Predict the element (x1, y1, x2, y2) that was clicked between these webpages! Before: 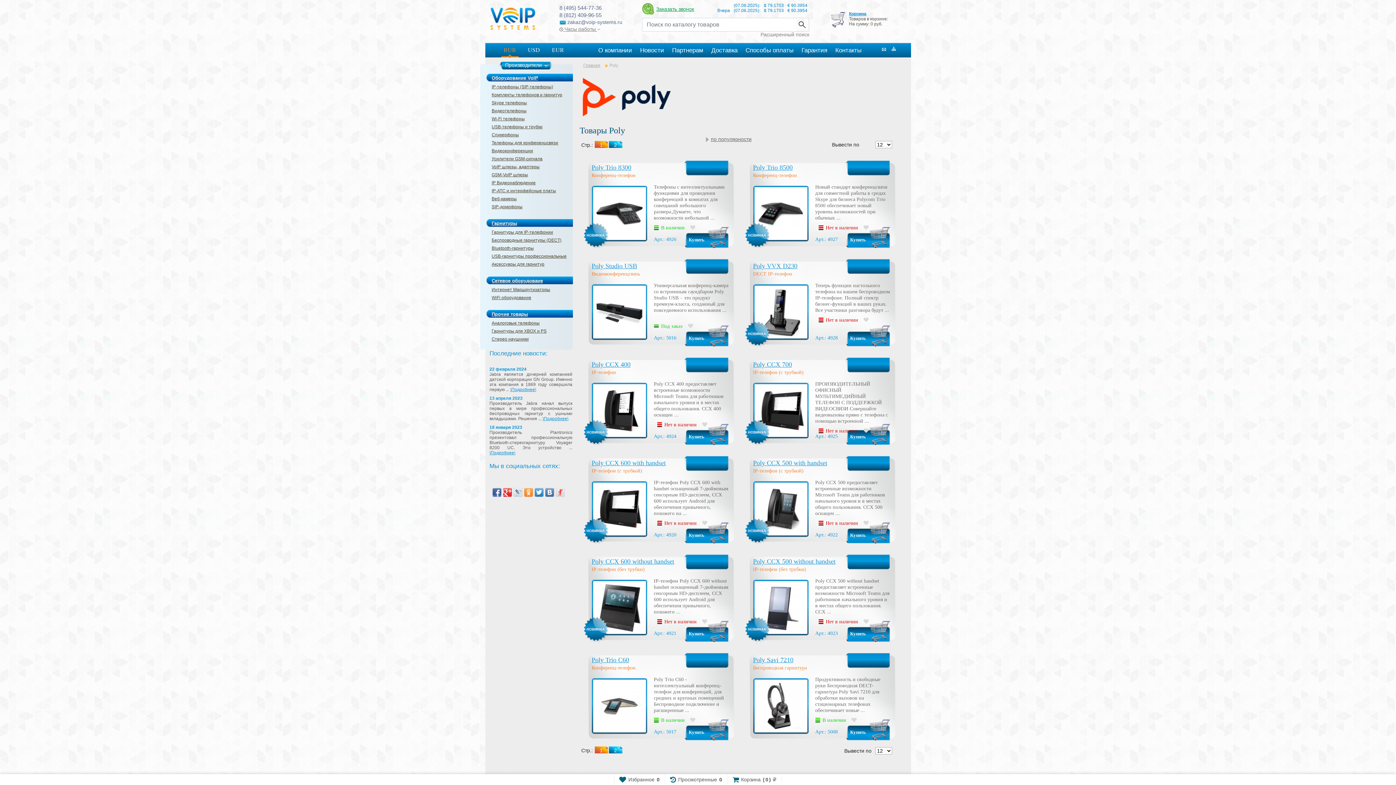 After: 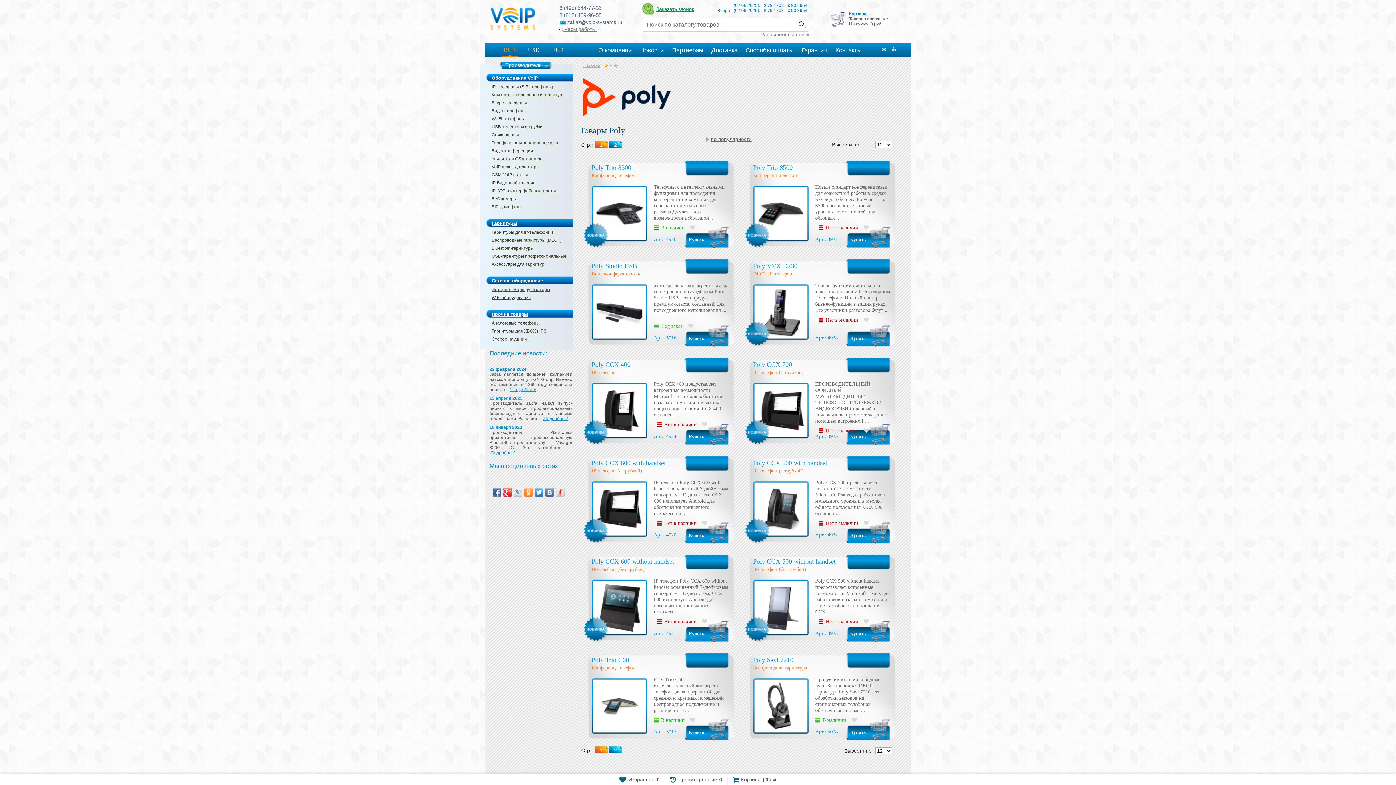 Action: bbox: (503, 488, 511, 497)